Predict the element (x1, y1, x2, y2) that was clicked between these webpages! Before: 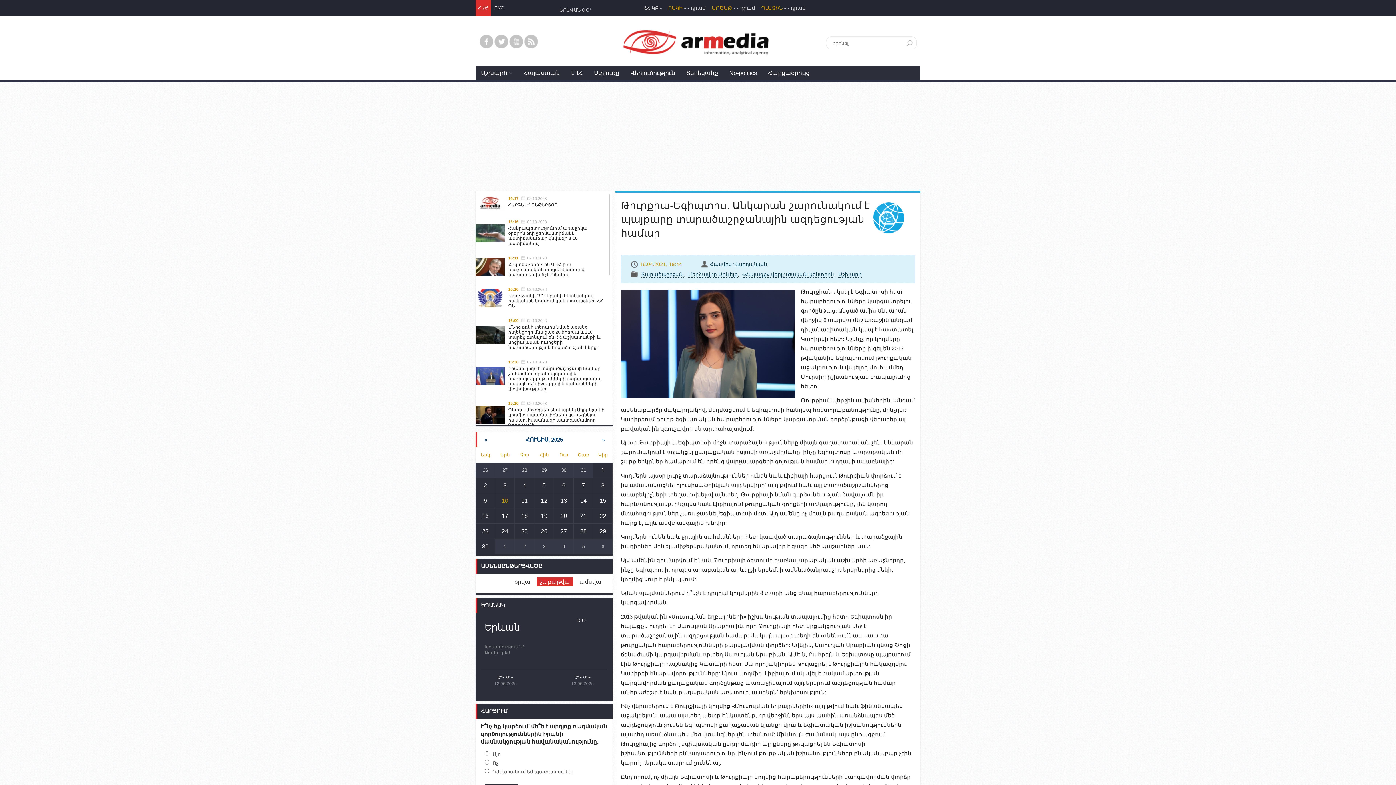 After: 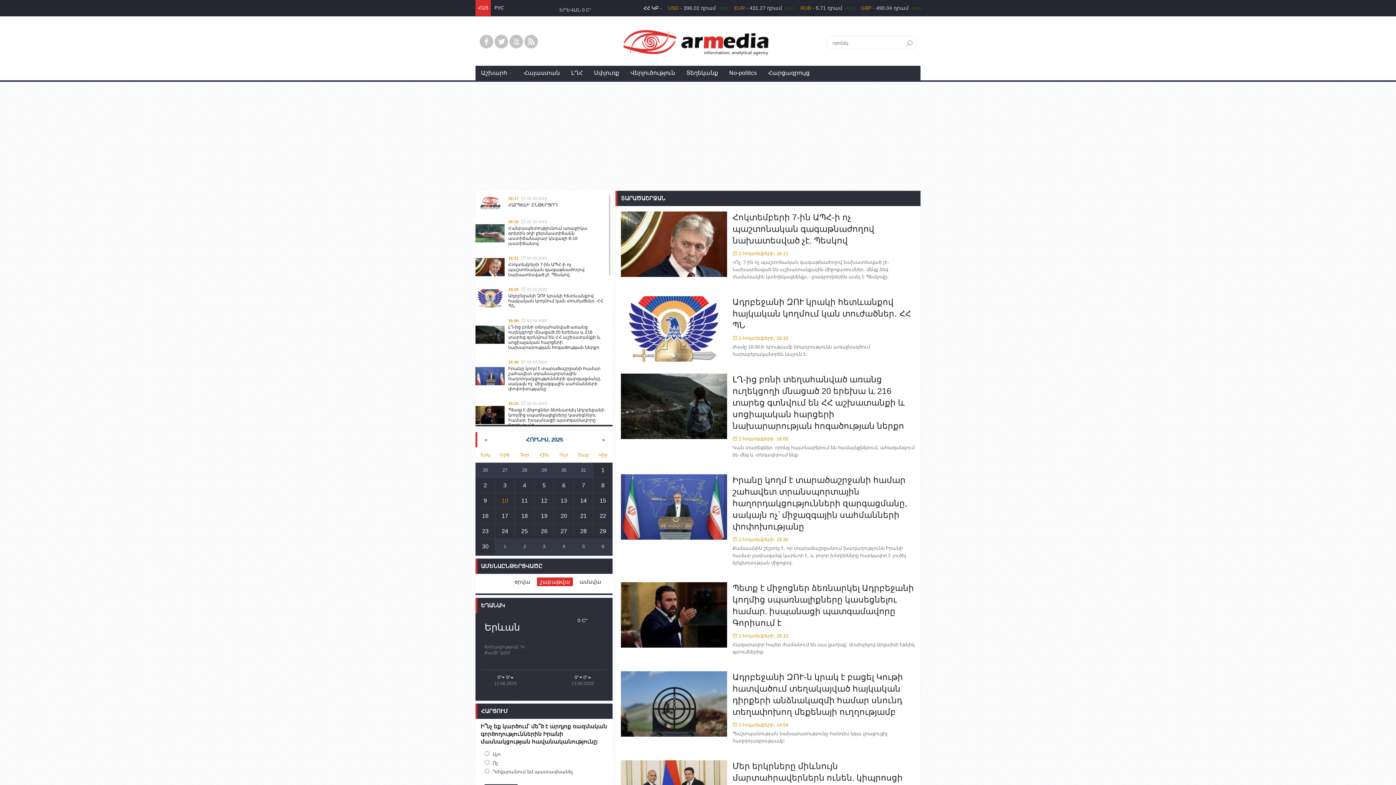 Action: label: Տարածաշրջան bbox: (641, 271, 684, 277)